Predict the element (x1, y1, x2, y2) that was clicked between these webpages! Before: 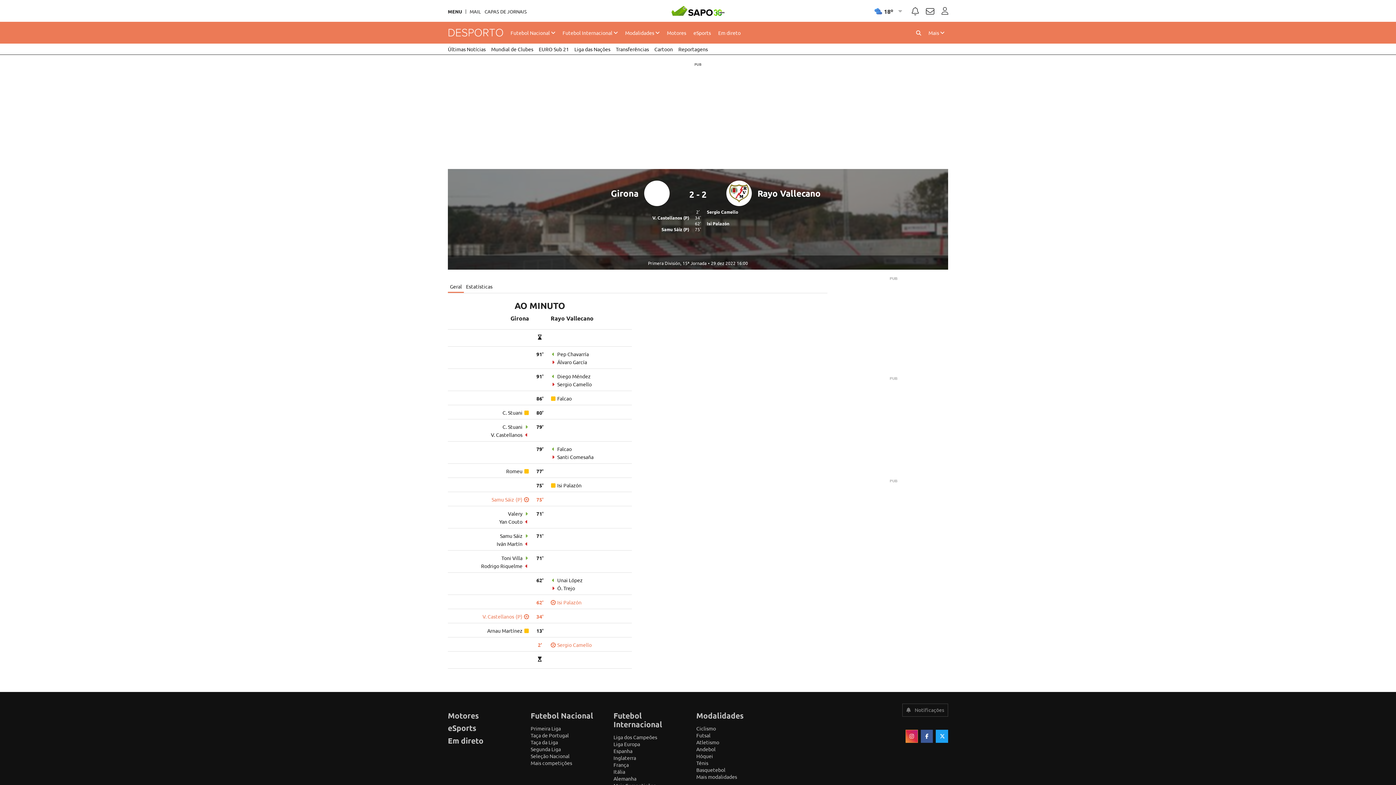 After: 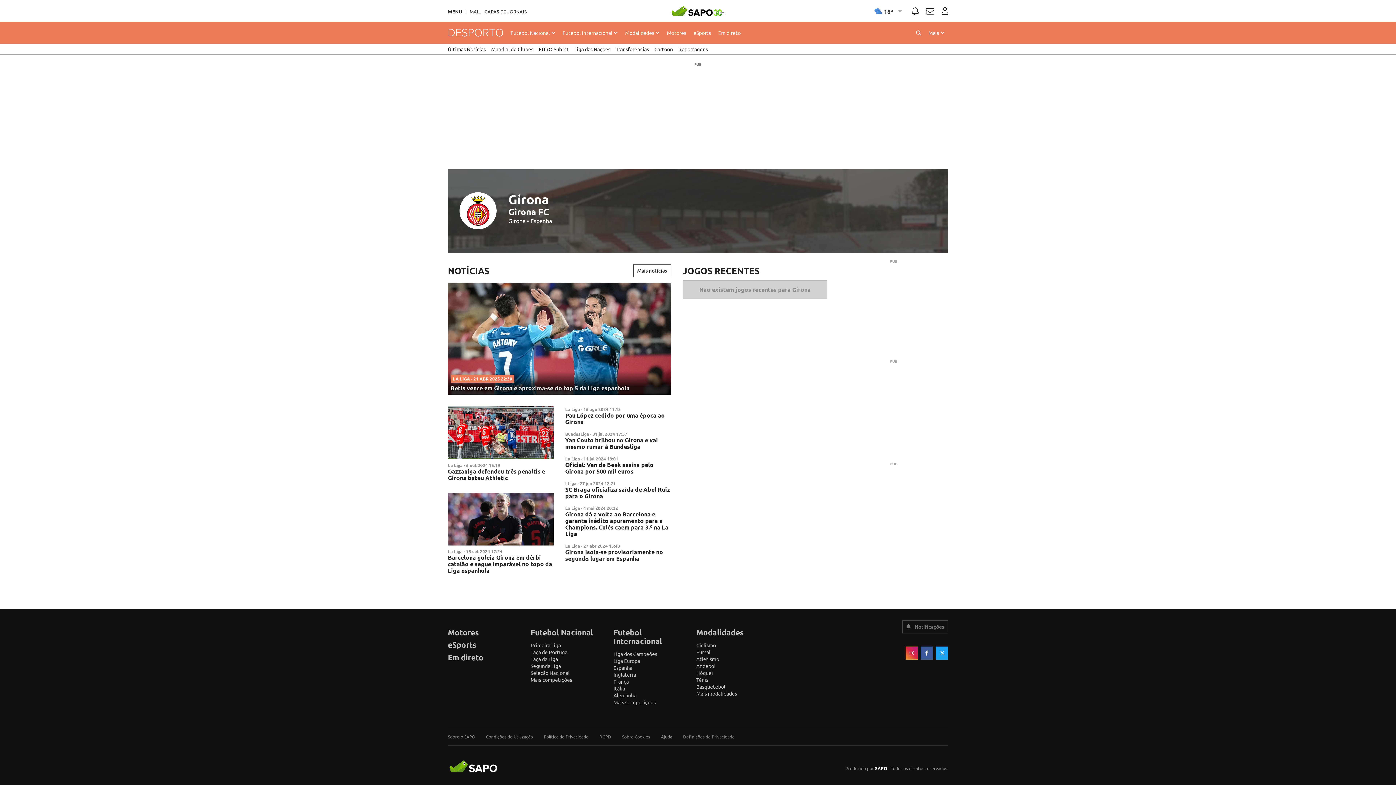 Action: bbox: (611, 187, 638, 198) label: Girona